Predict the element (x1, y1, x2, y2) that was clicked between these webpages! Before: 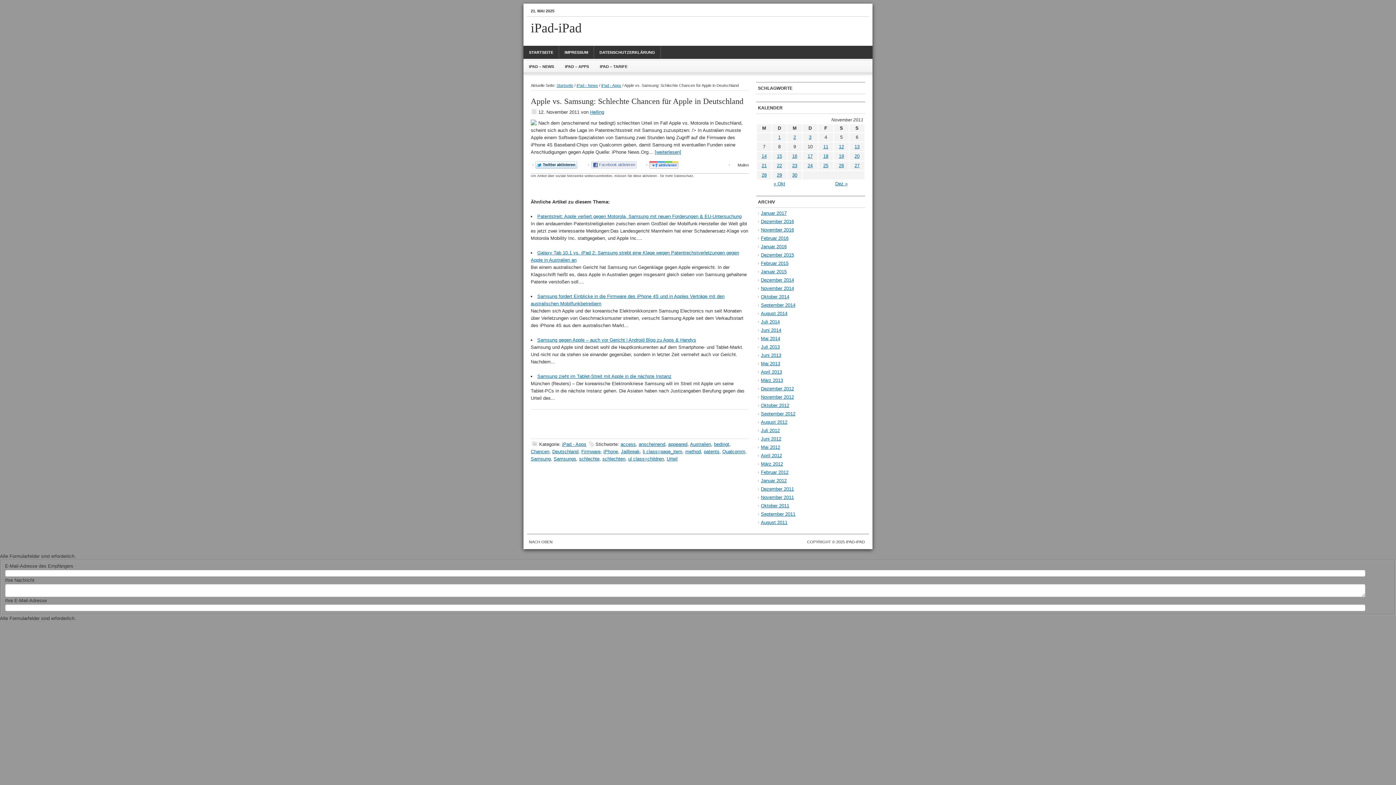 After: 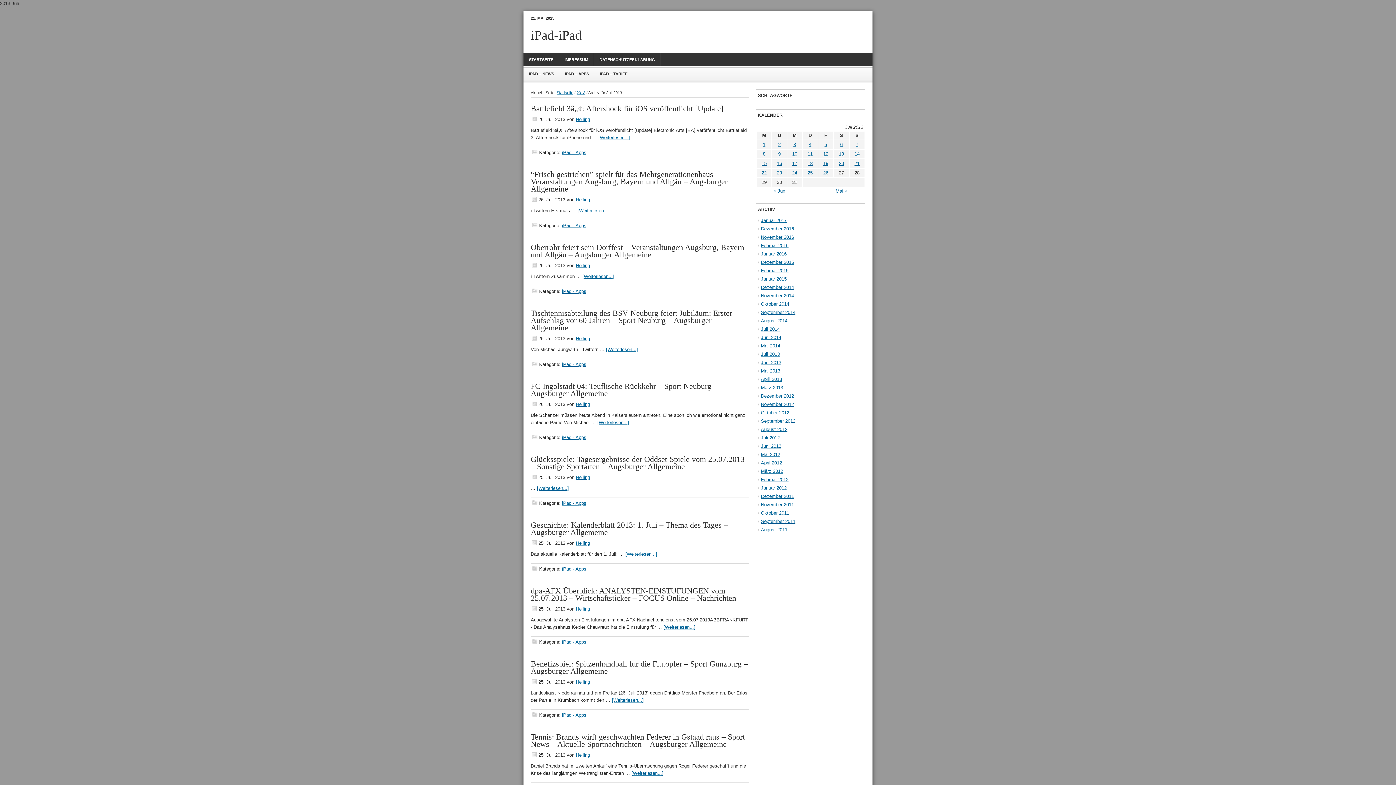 Action: label: Juli 2013 bbox: (761, 344, 780, 349)